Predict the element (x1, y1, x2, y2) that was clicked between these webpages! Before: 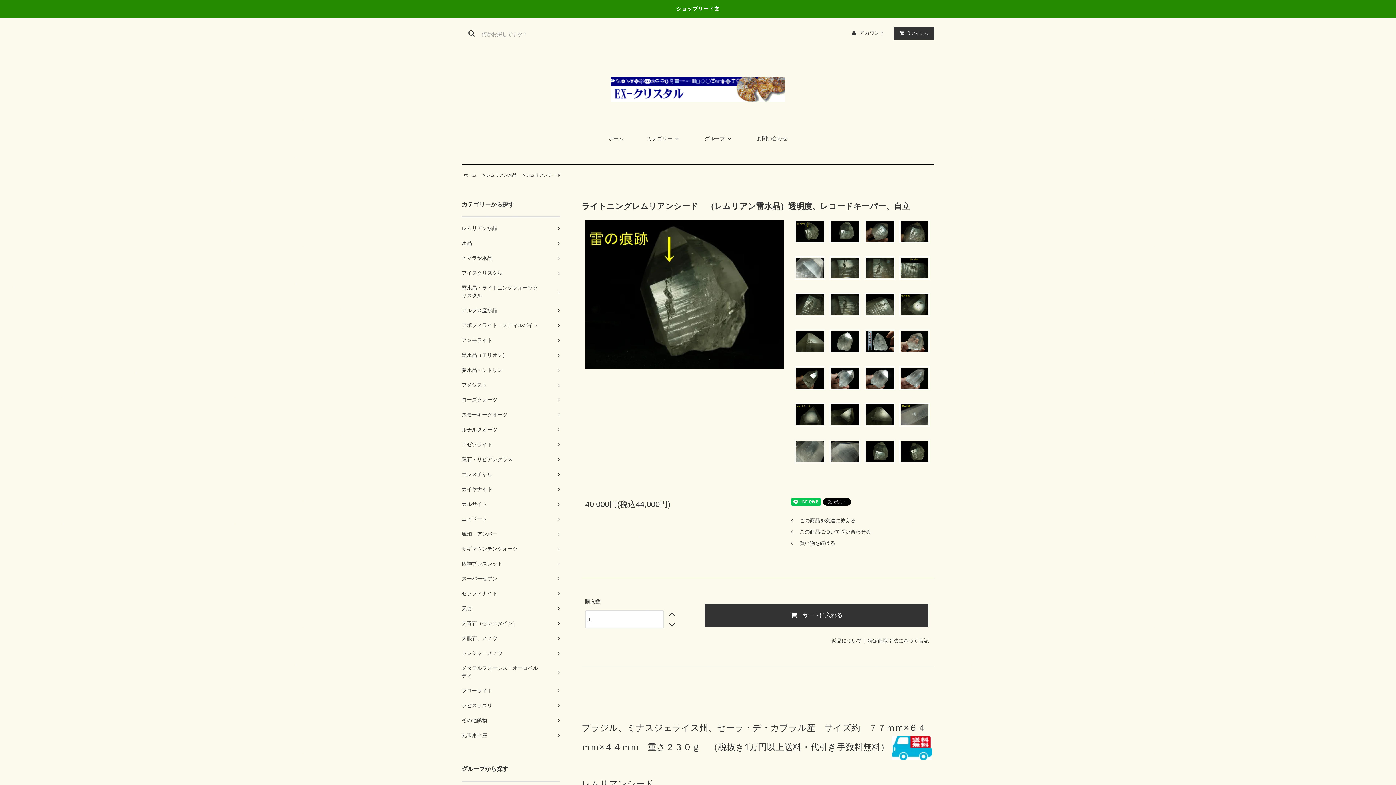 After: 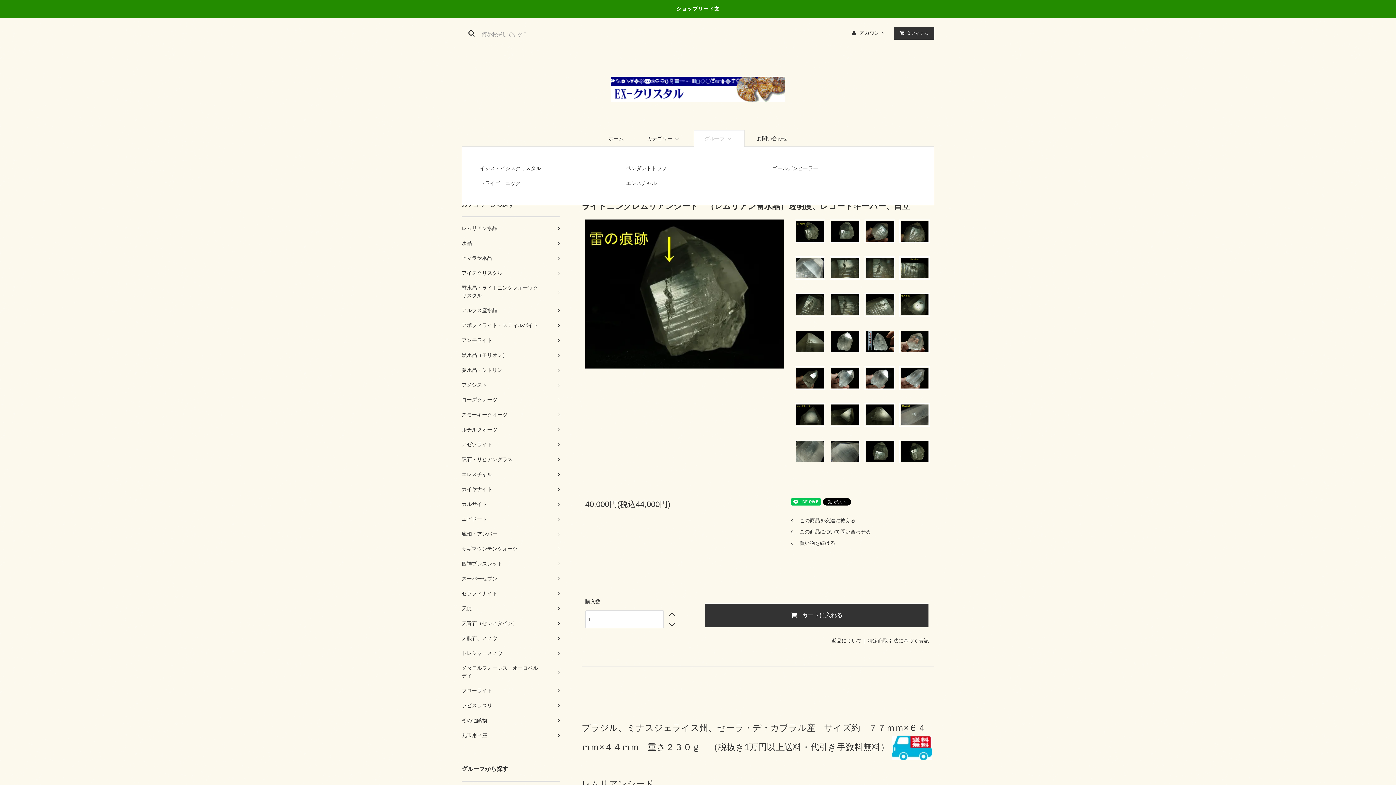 Action: label: グループ bbox: (693, 130, 744, 146)